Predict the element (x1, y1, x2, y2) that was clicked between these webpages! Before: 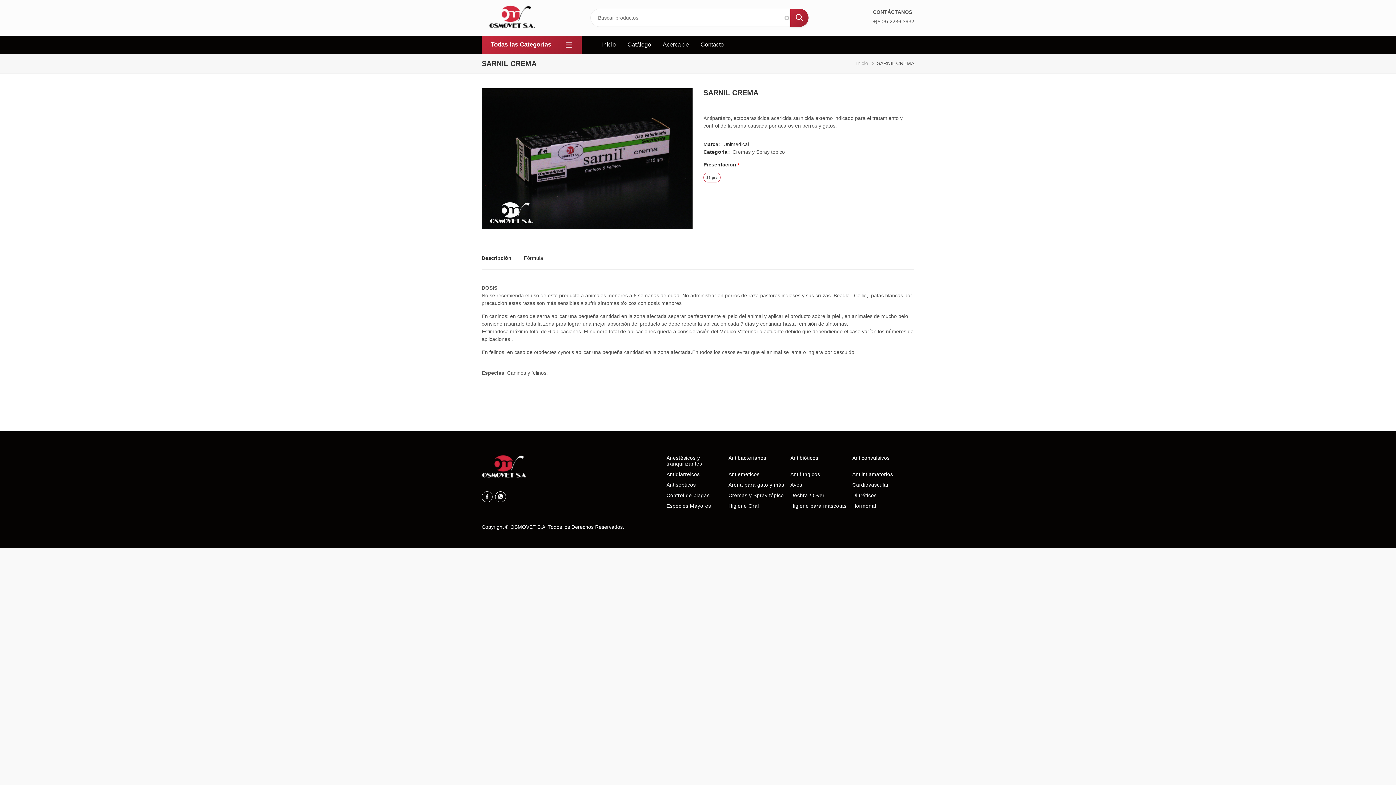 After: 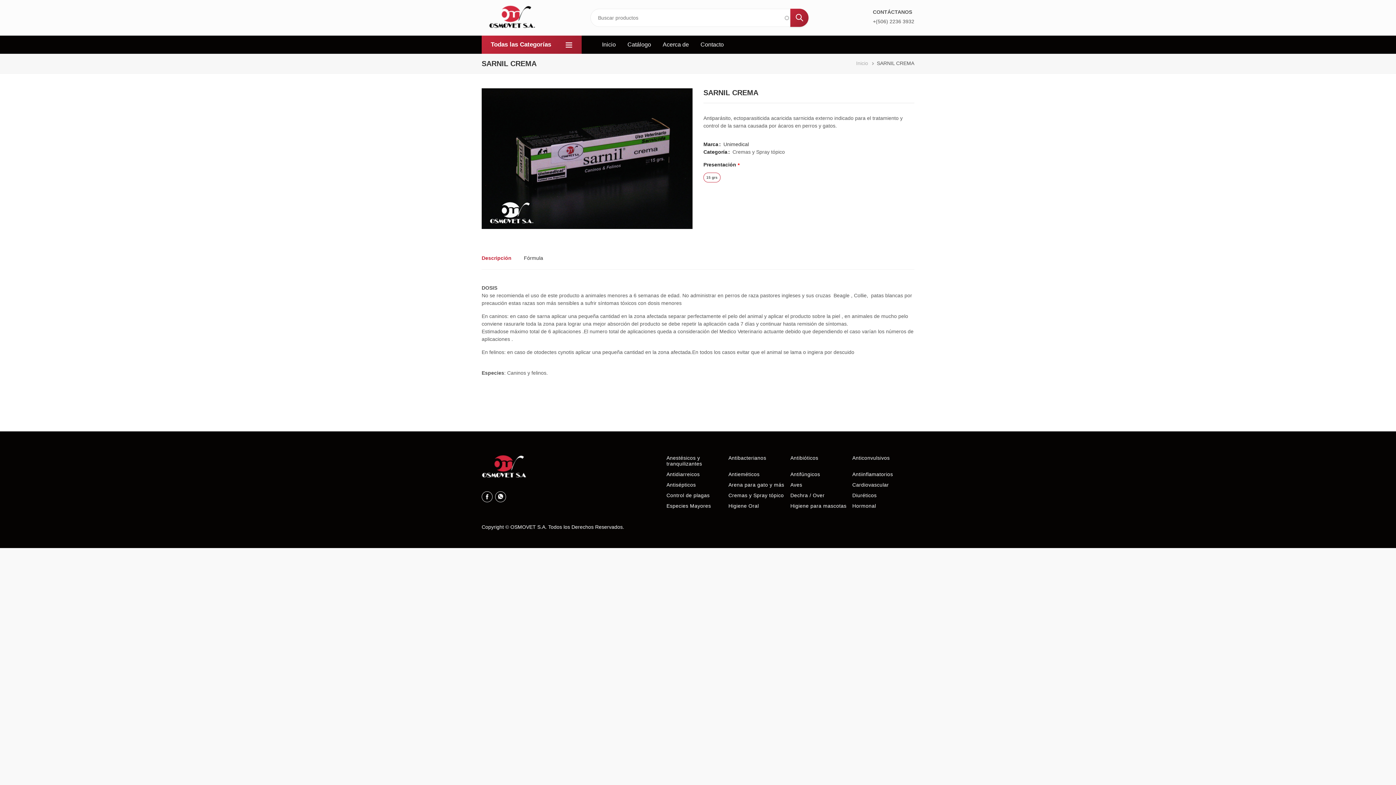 Action: label: Descripción bbox: (481, 254, 511, 262)